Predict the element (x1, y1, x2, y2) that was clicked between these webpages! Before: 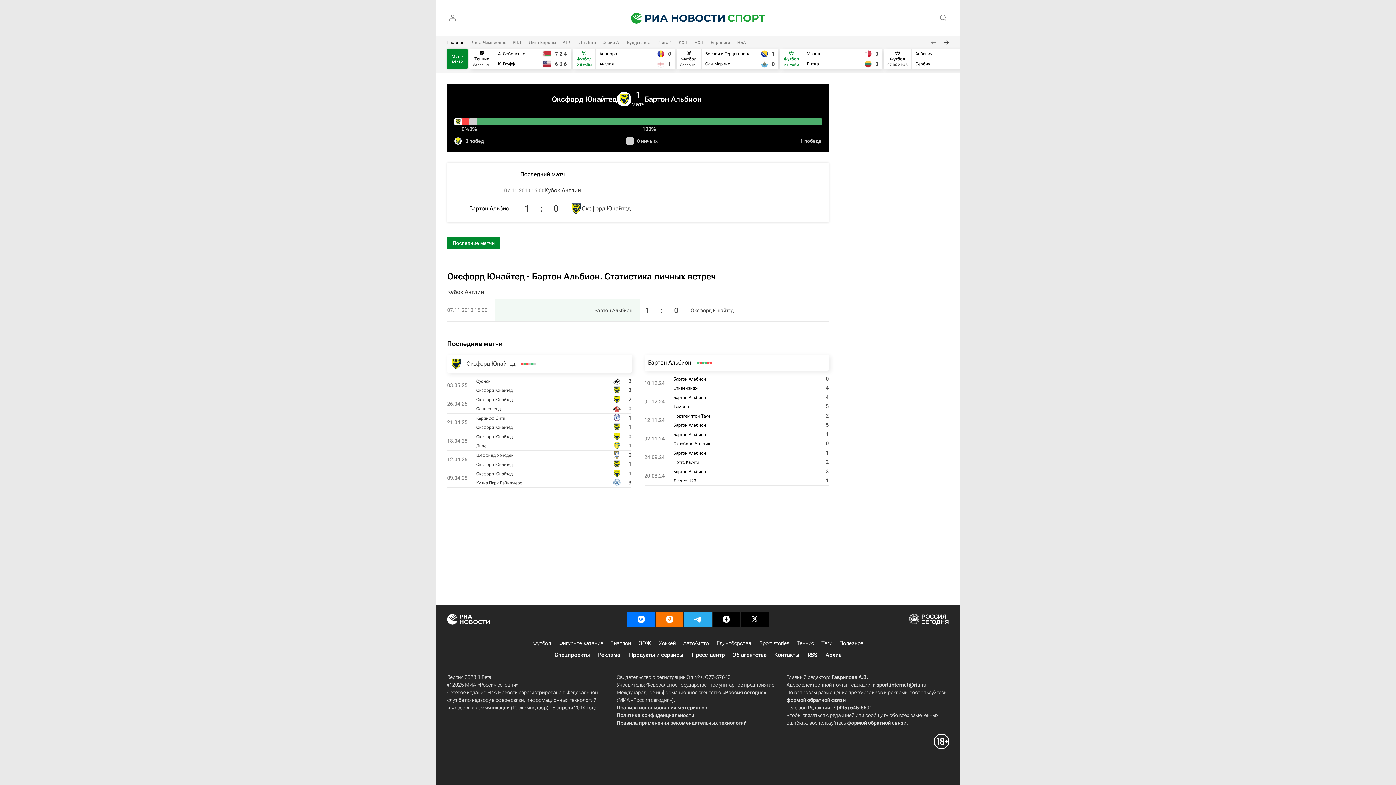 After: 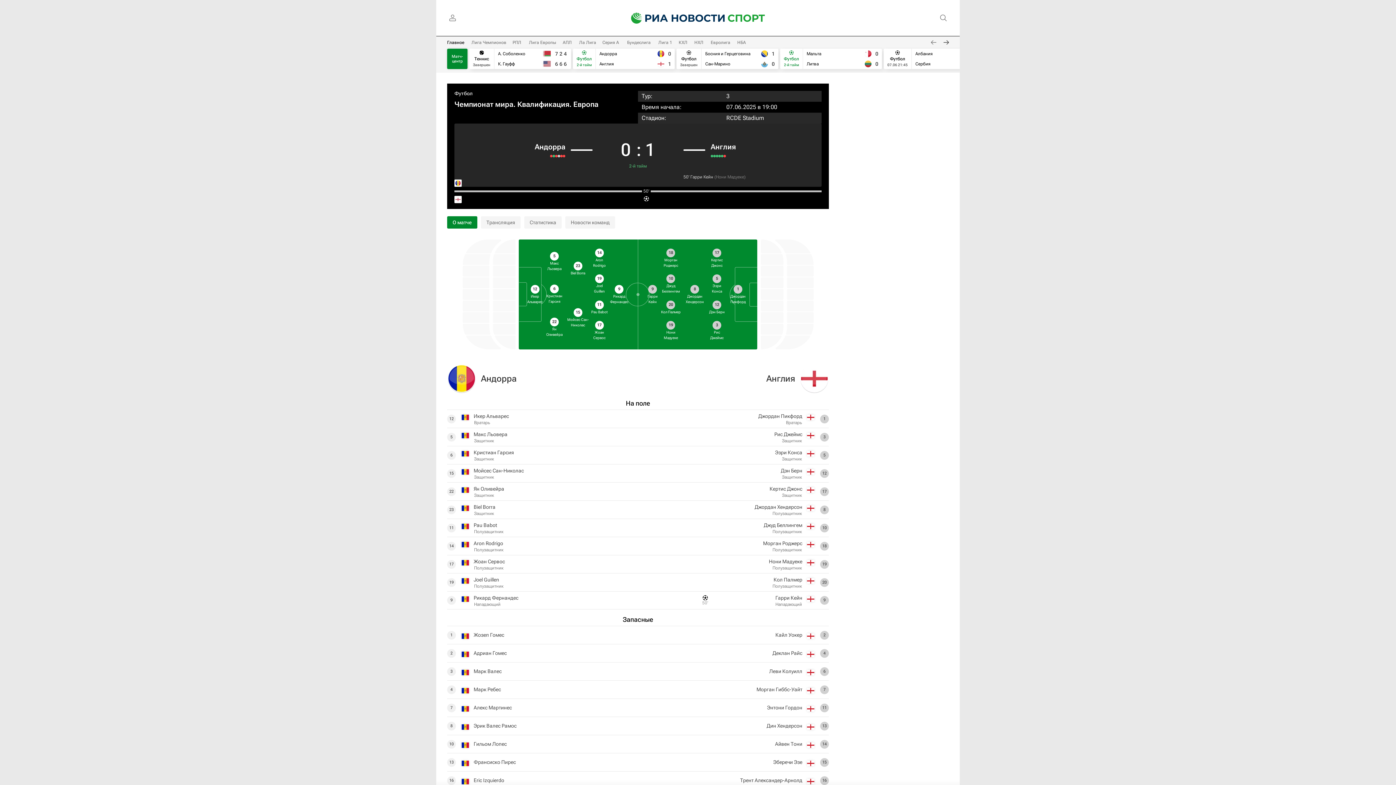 Action: bbox: (573, 48, 674, 69)